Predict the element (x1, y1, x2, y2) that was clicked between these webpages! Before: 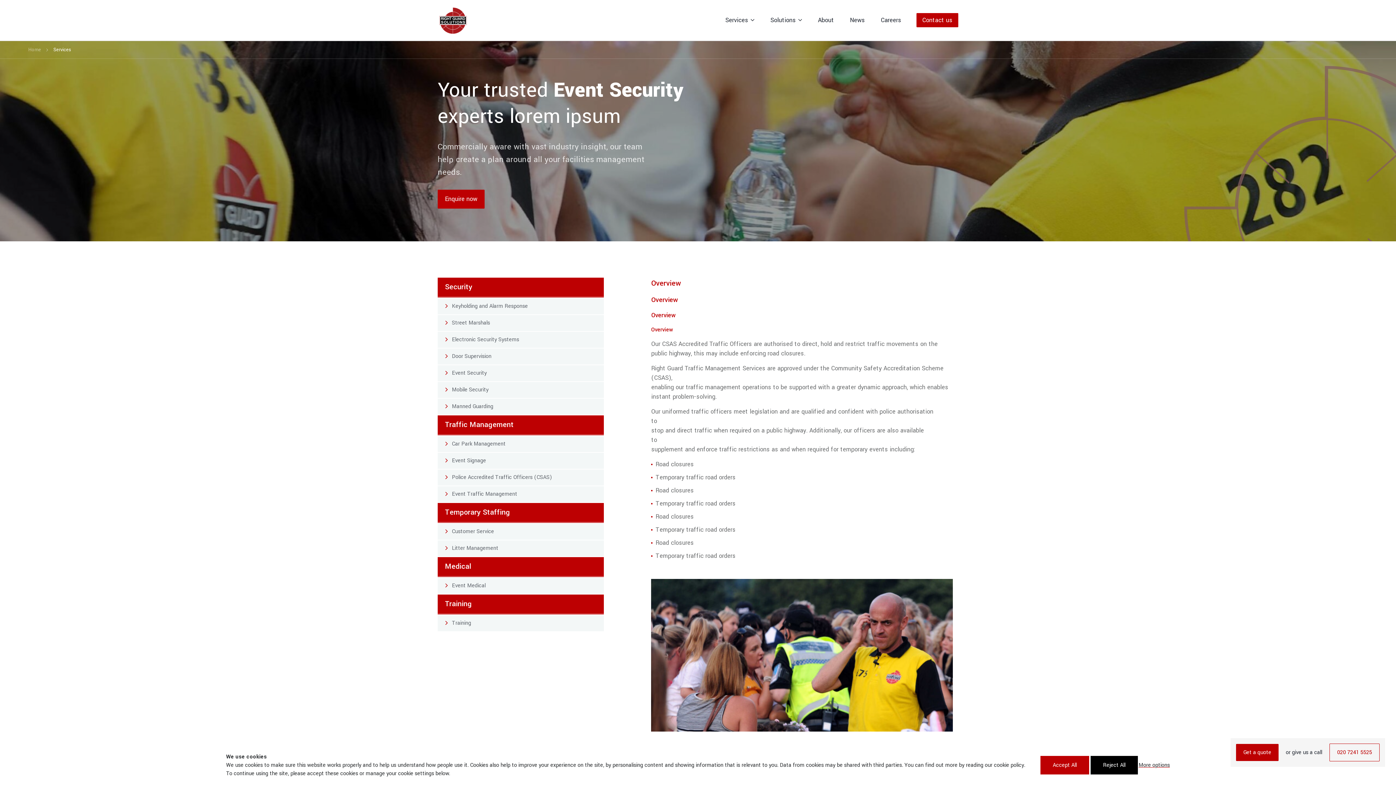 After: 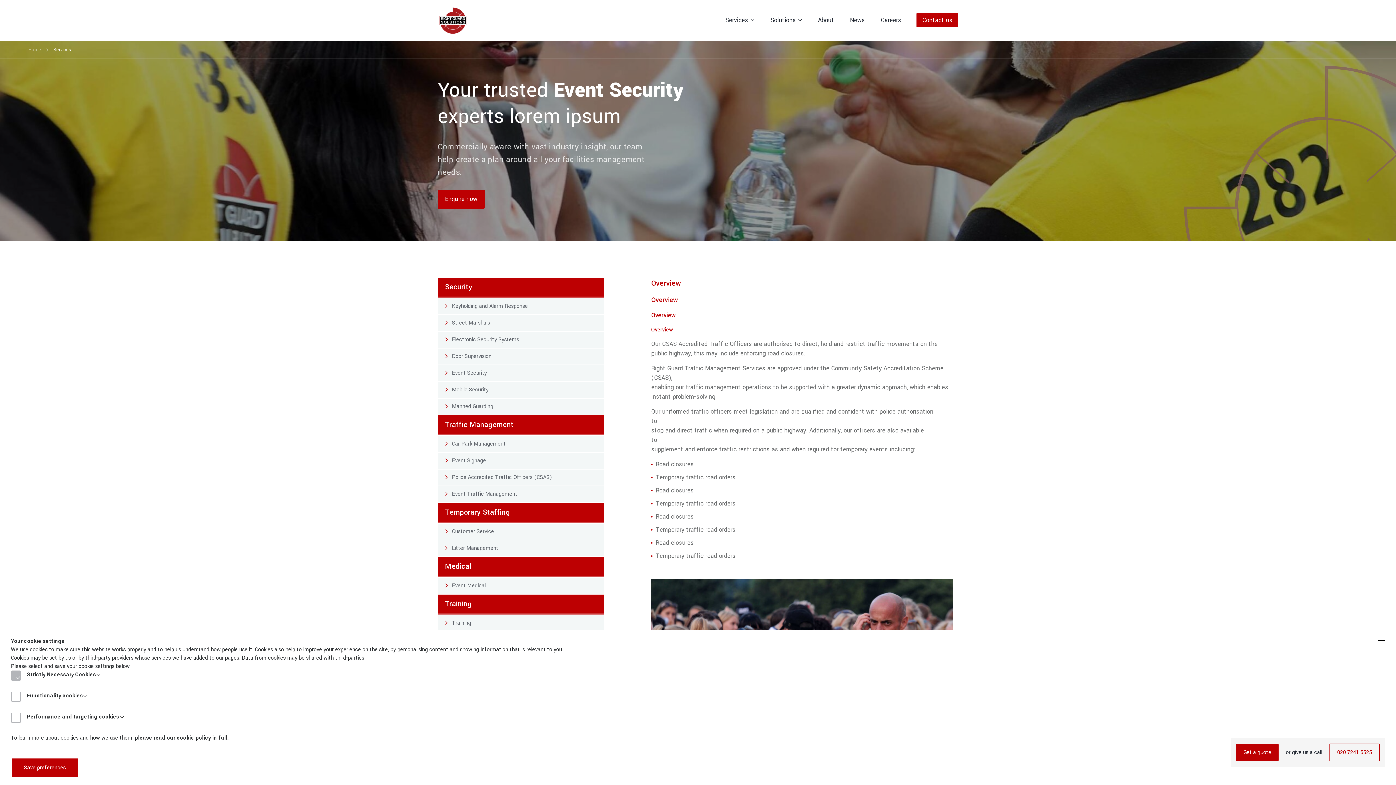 Action: label: More options bbox: (1138, 761, 1170, 769)